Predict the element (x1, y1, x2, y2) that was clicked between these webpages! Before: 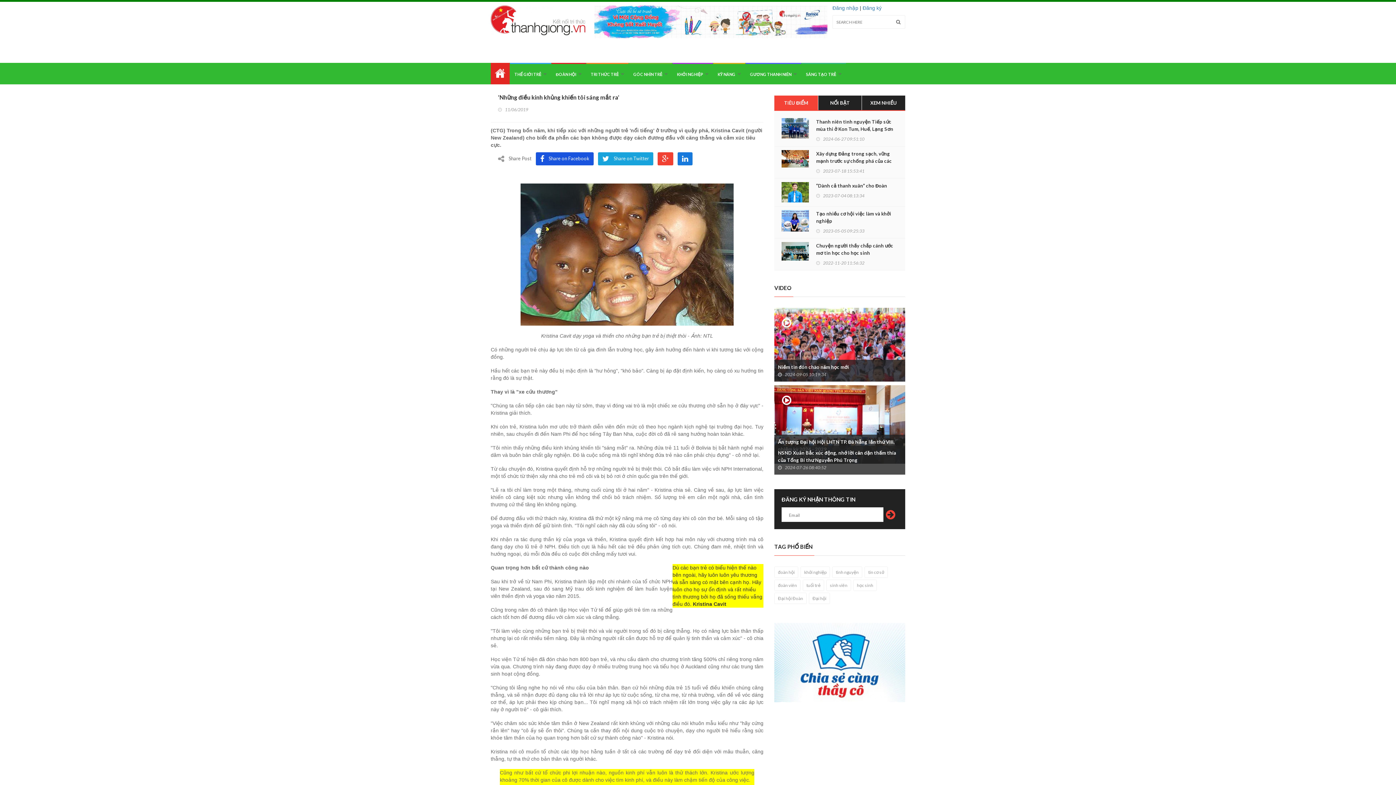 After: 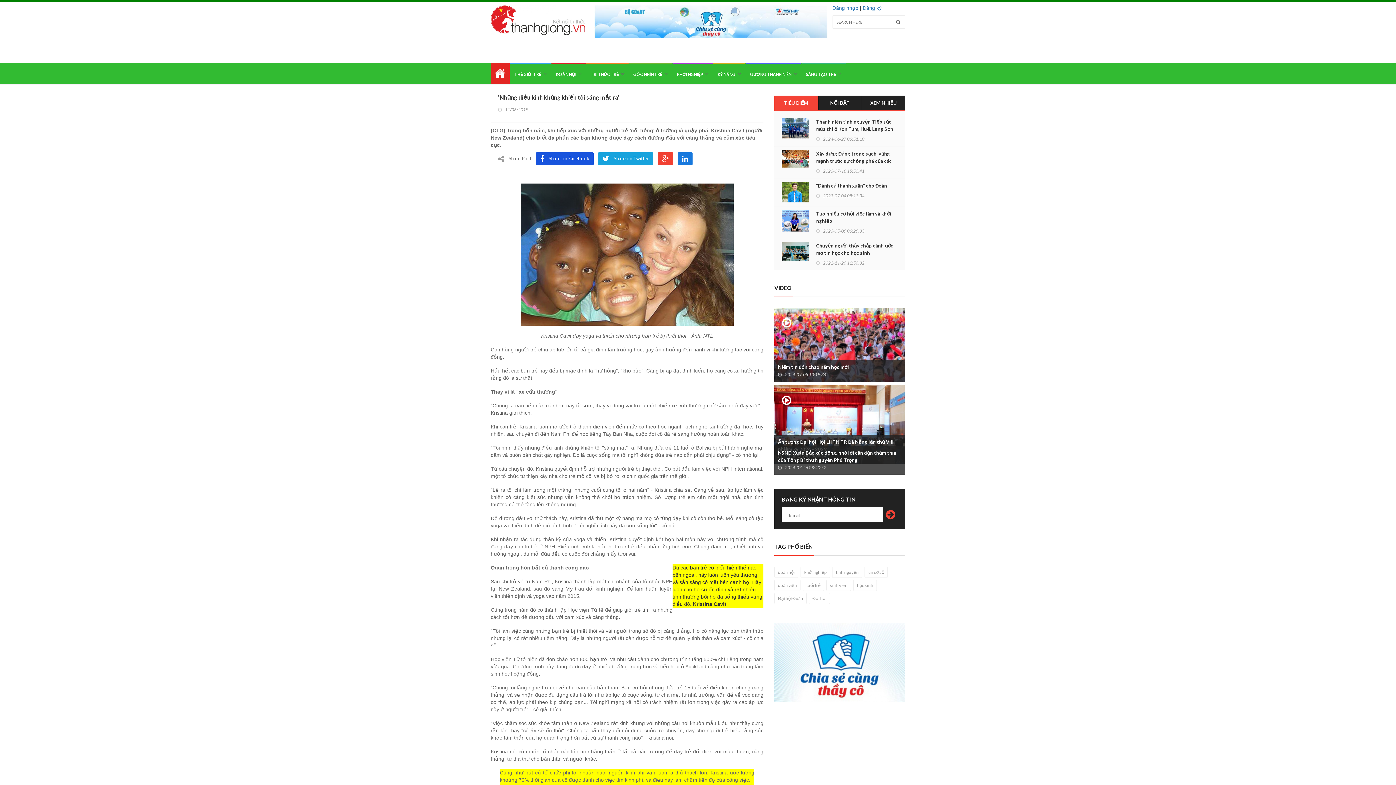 Action: label: 2 bbox: (700, 52, 703, 55)